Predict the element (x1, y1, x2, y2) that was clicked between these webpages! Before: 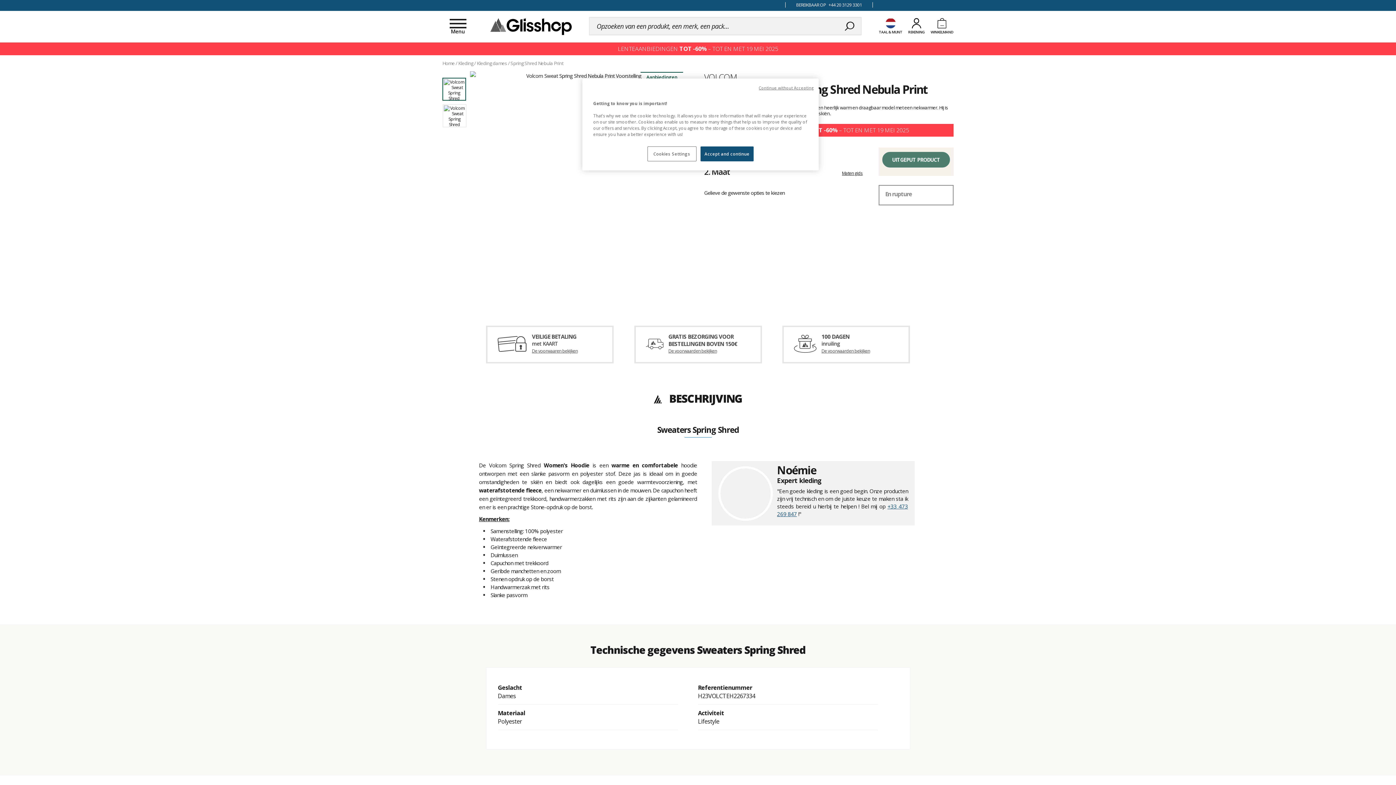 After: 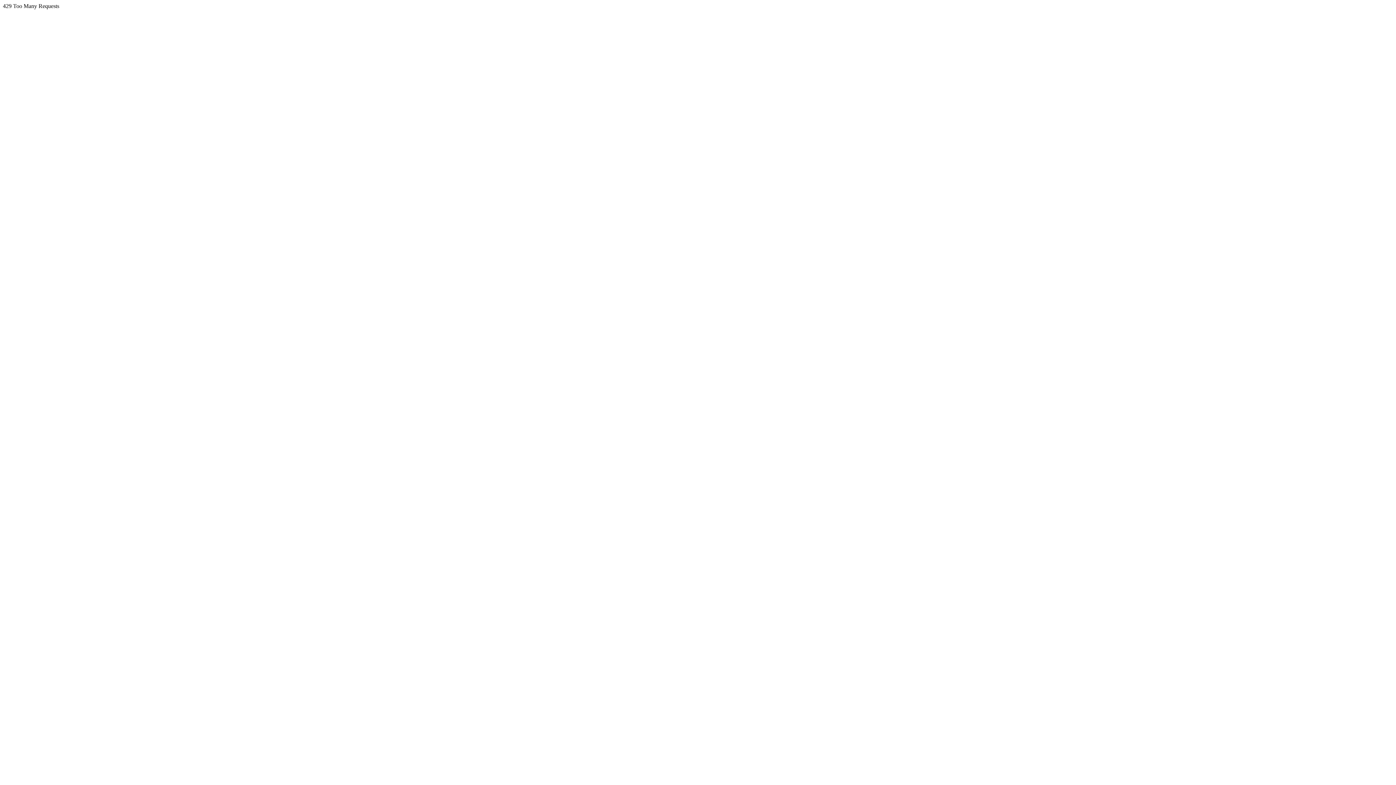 Action: label: LENTEAANBIEDINGEN TOT -60% – TOT EN MET 19 MEI 2025 bbox: (748, 127, 909, 133)